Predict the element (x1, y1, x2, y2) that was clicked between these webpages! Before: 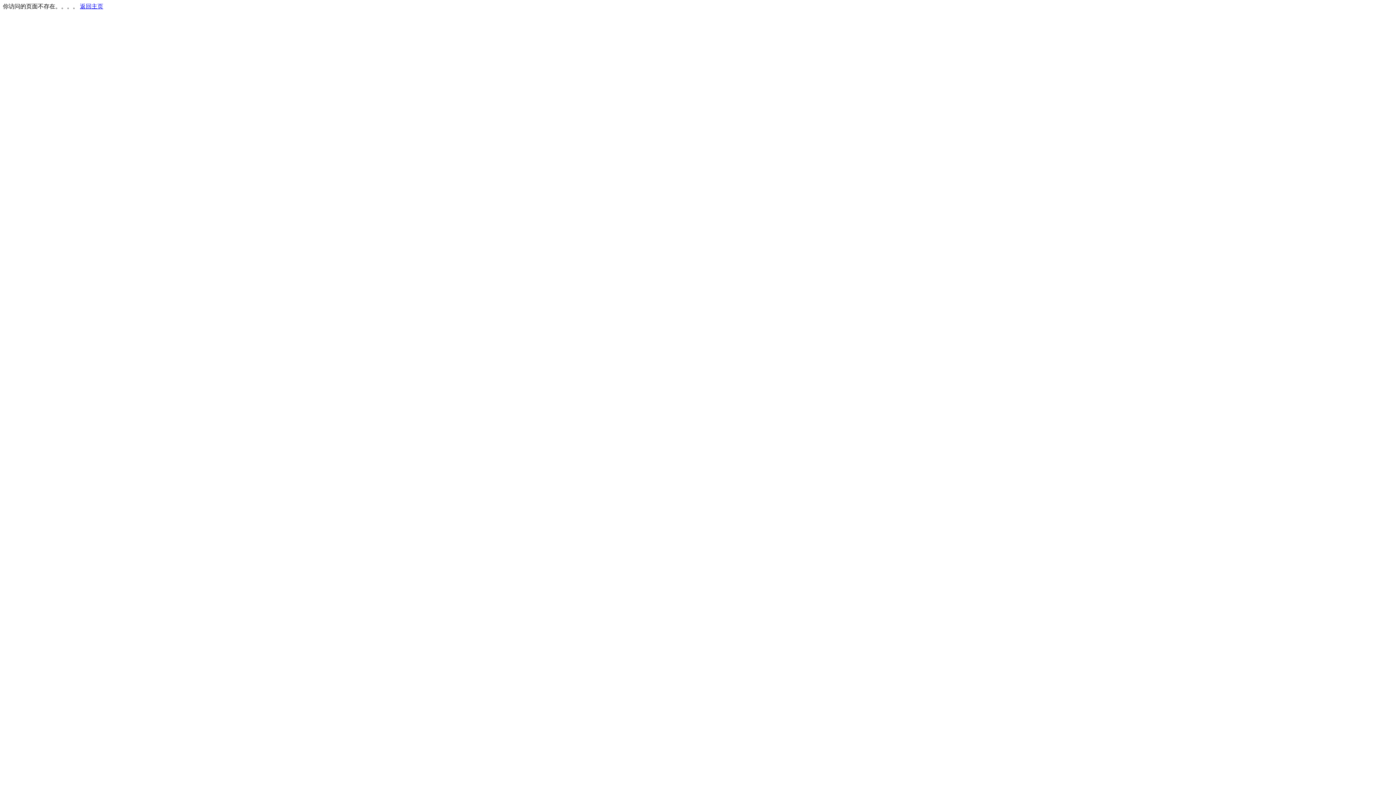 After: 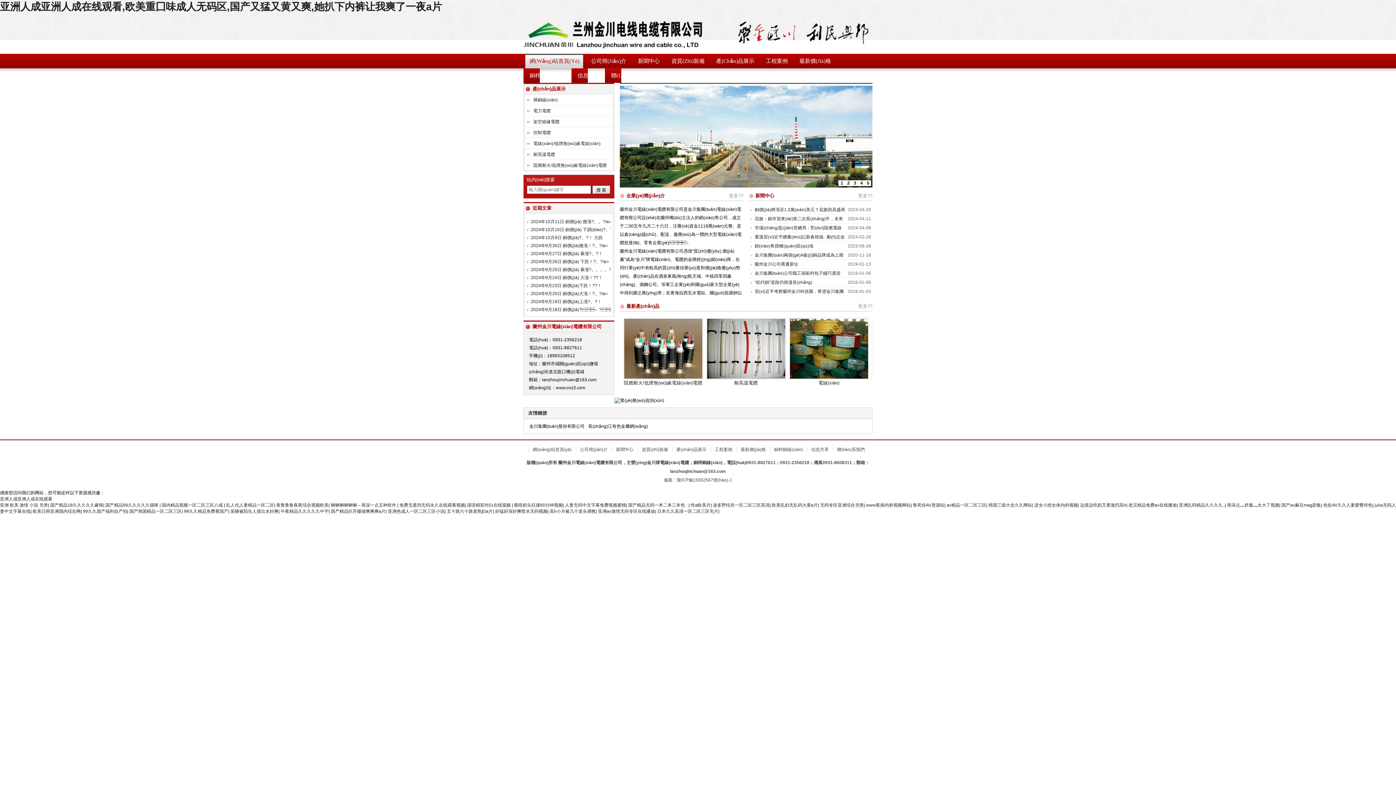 Action: bbox: (80, 3, 103, 9) label: 返回主页